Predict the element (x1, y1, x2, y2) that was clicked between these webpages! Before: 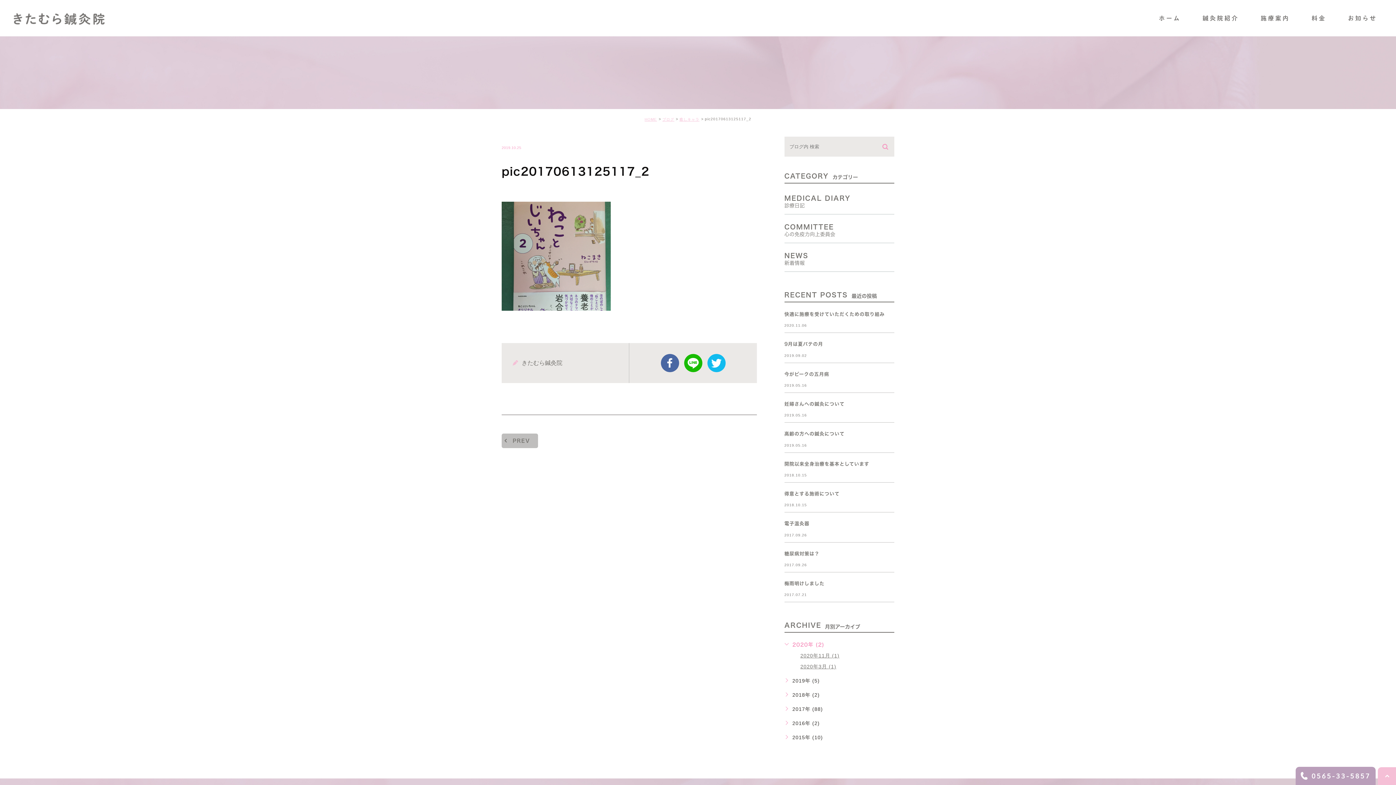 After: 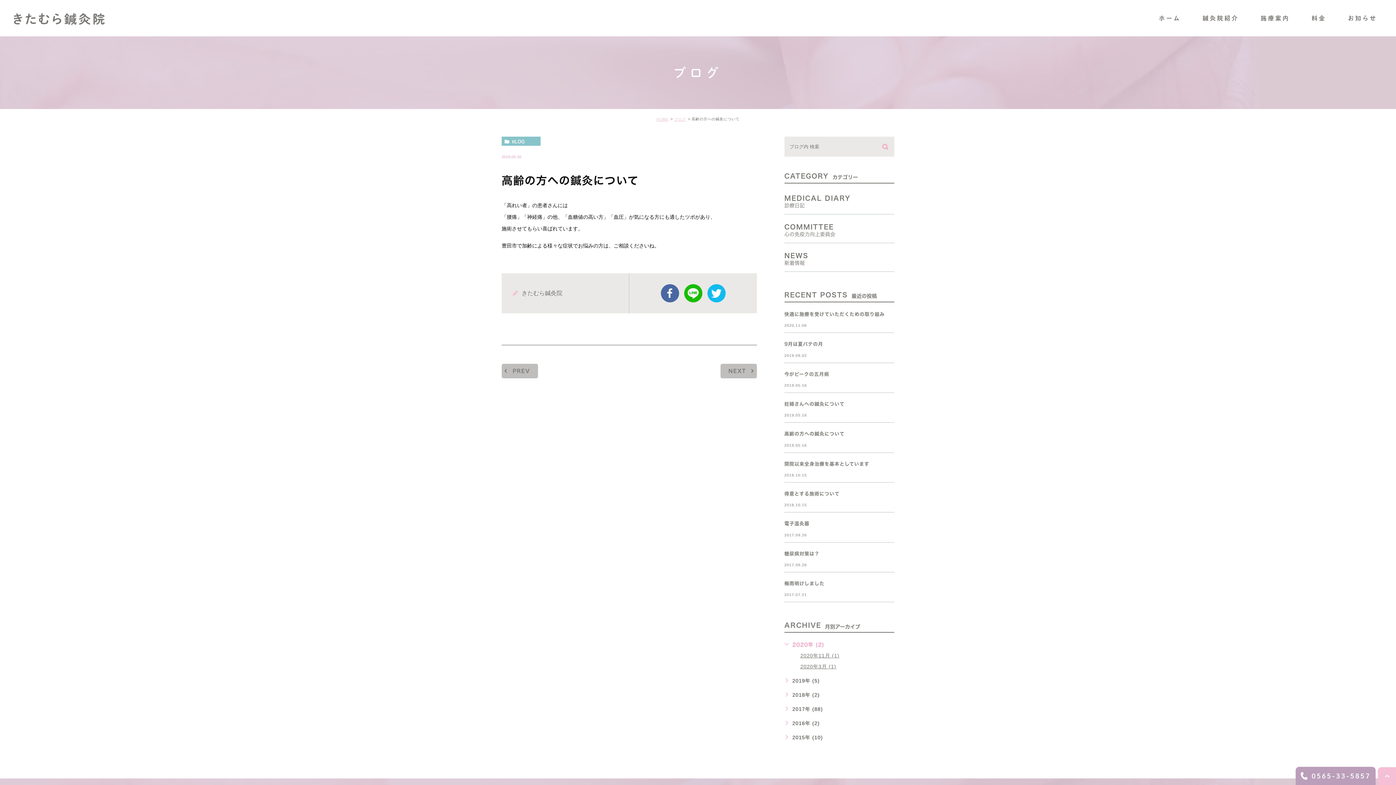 Action: bbox: (784, 431, 844, 436) label: 高齢の方への鍼灸について